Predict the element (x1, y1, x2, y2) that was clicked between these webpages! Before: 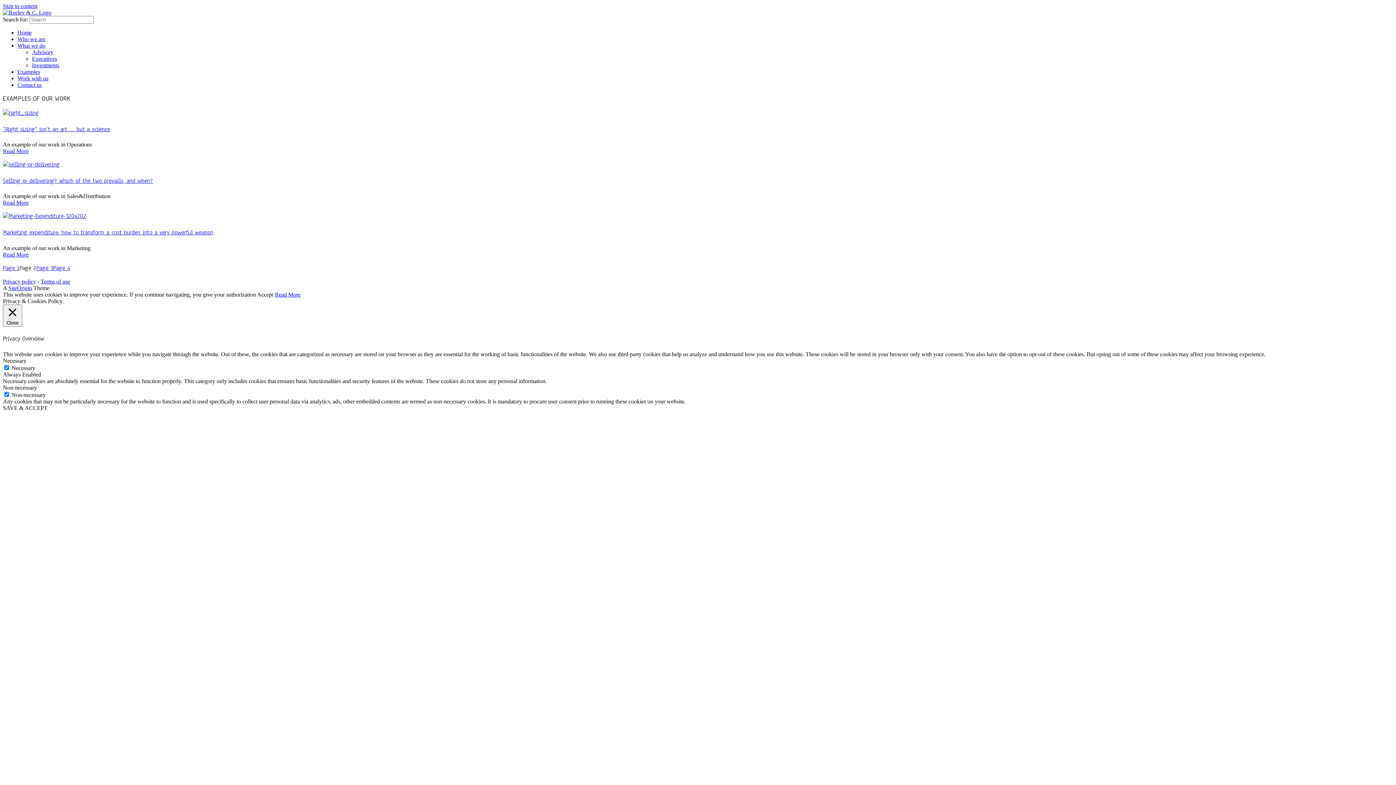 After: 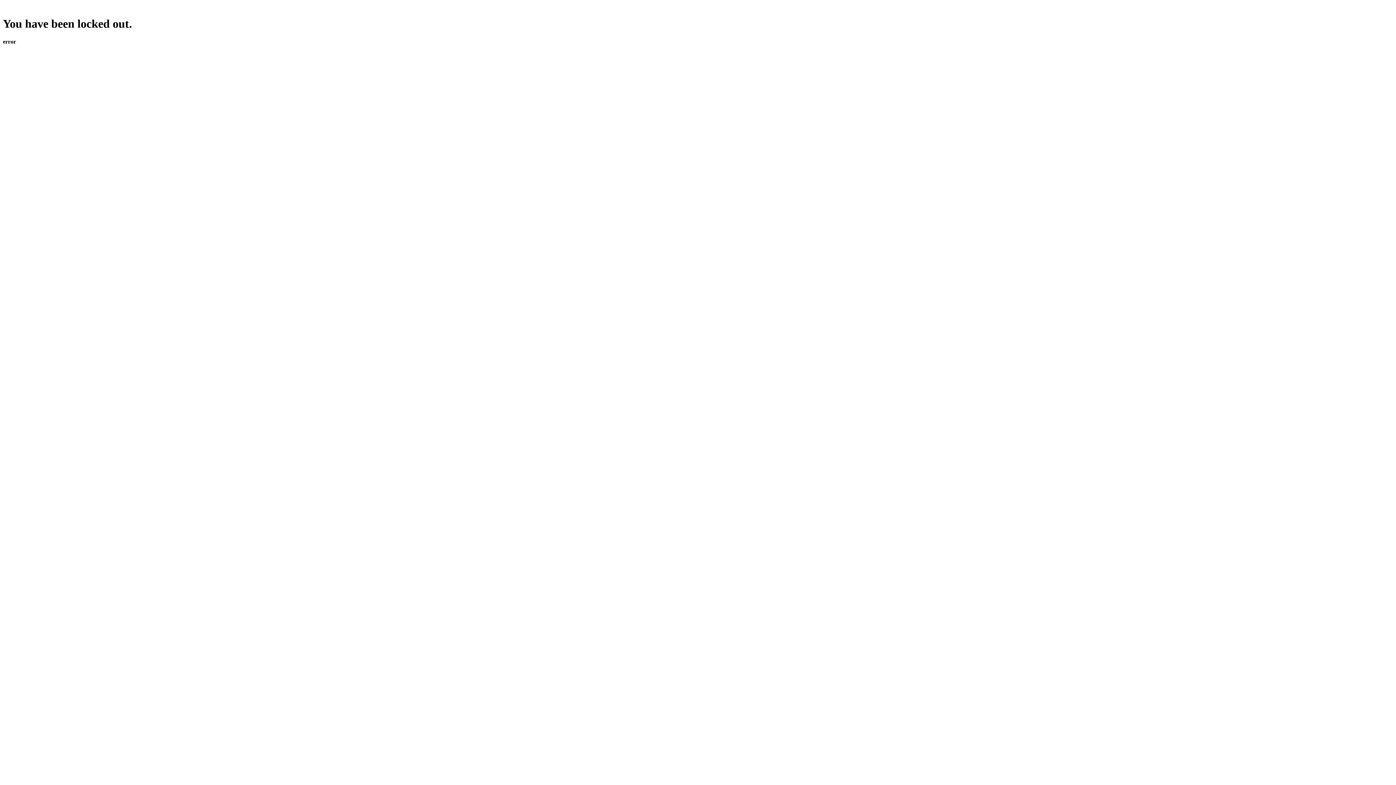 Action: bbox: (32, 55, 57, 61) label: Executives